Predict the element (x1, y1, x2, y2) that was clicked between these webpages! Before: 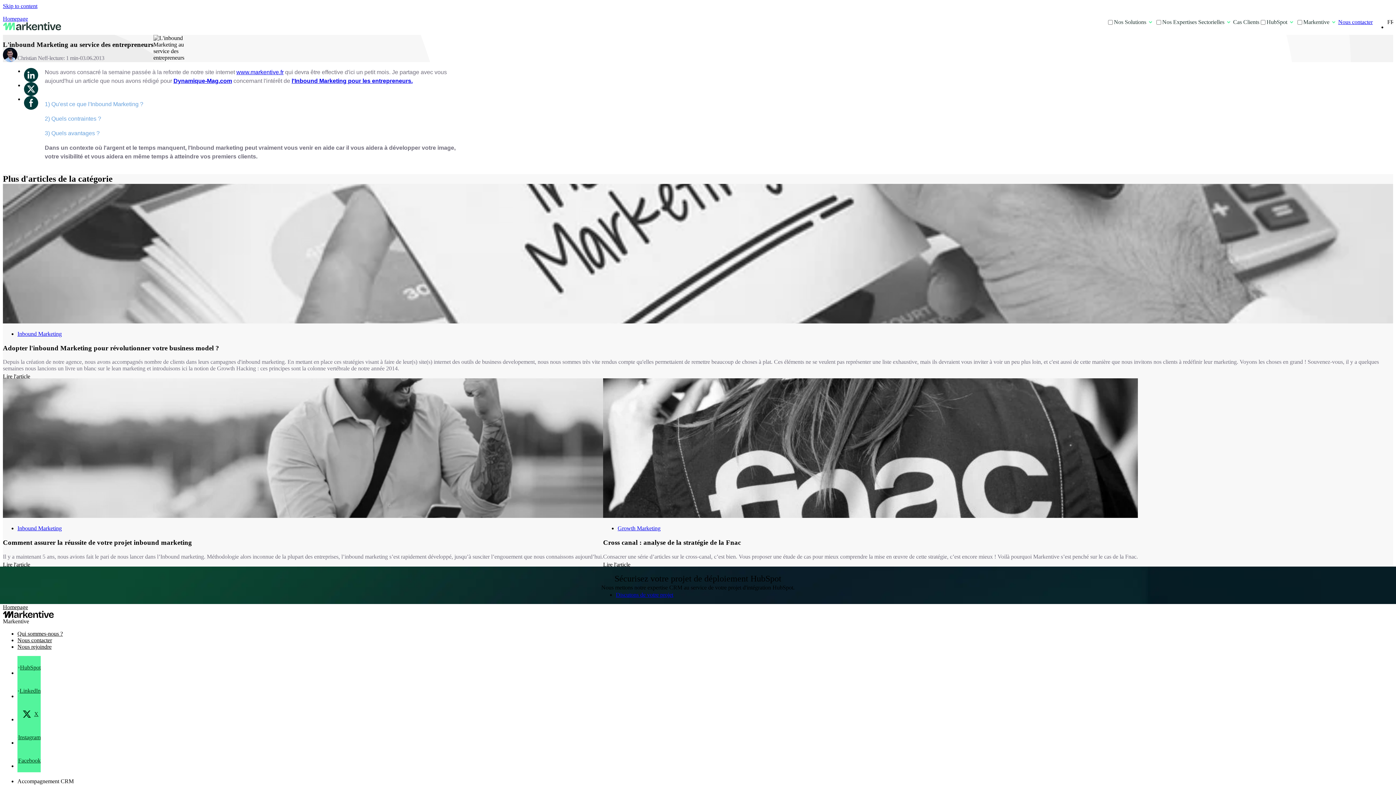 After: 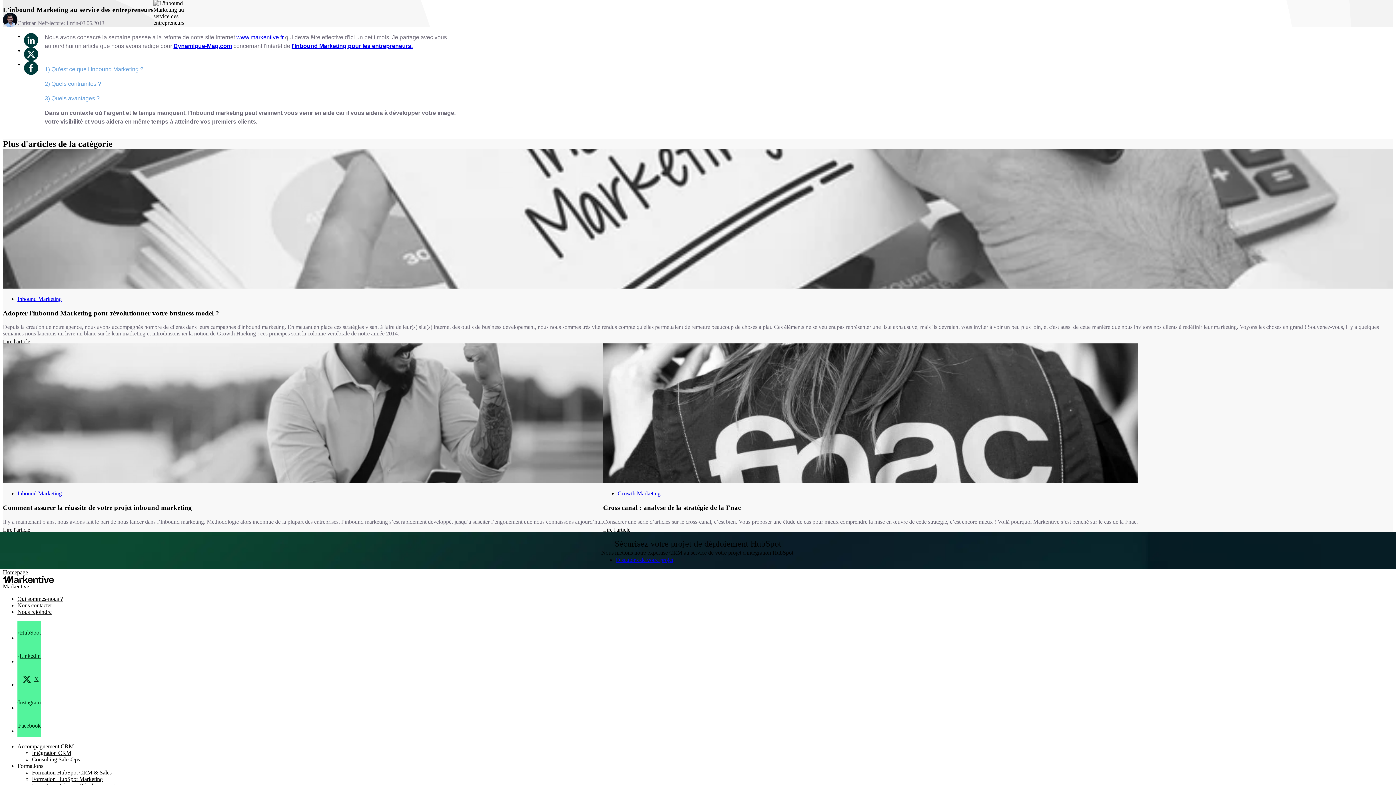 Action: label: Skip to content bbox: (2, 2, 37, 9)